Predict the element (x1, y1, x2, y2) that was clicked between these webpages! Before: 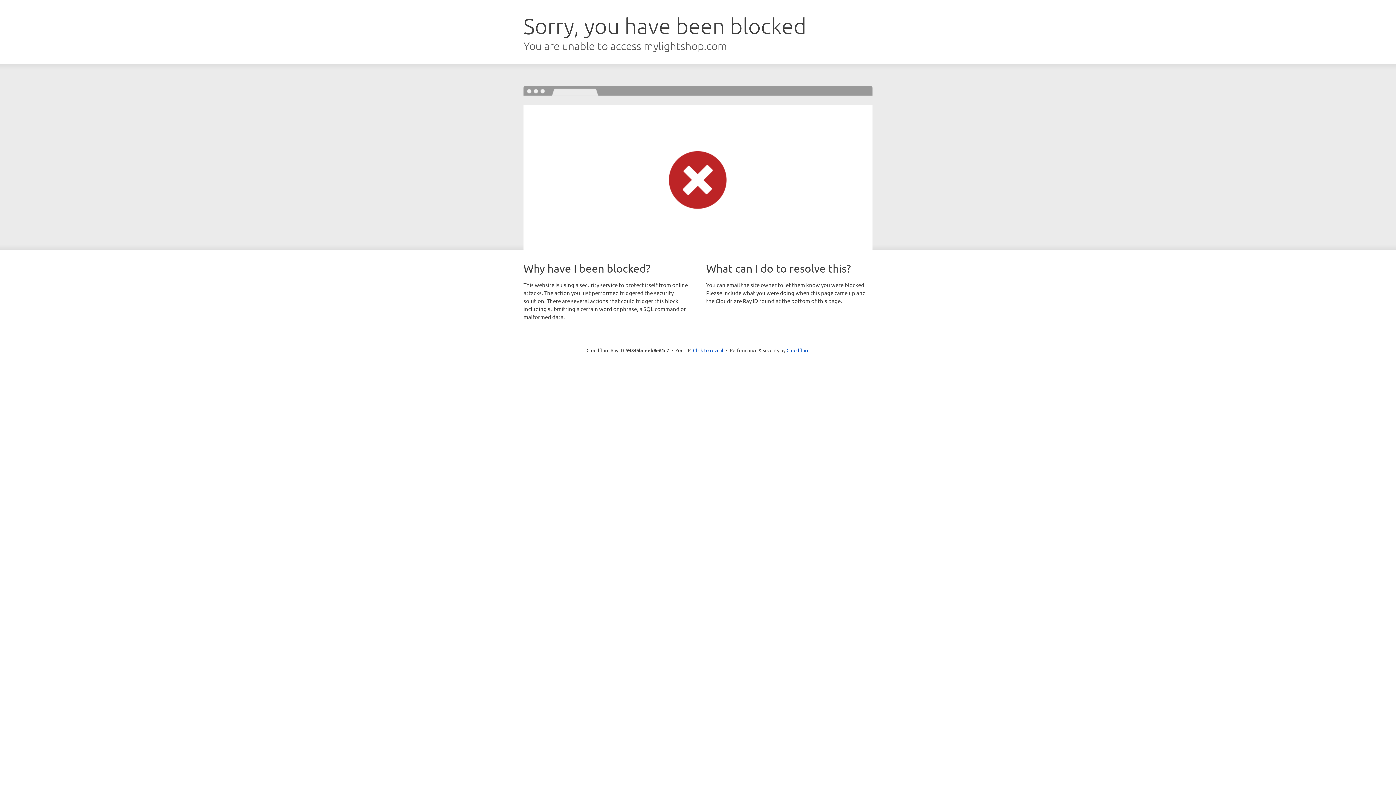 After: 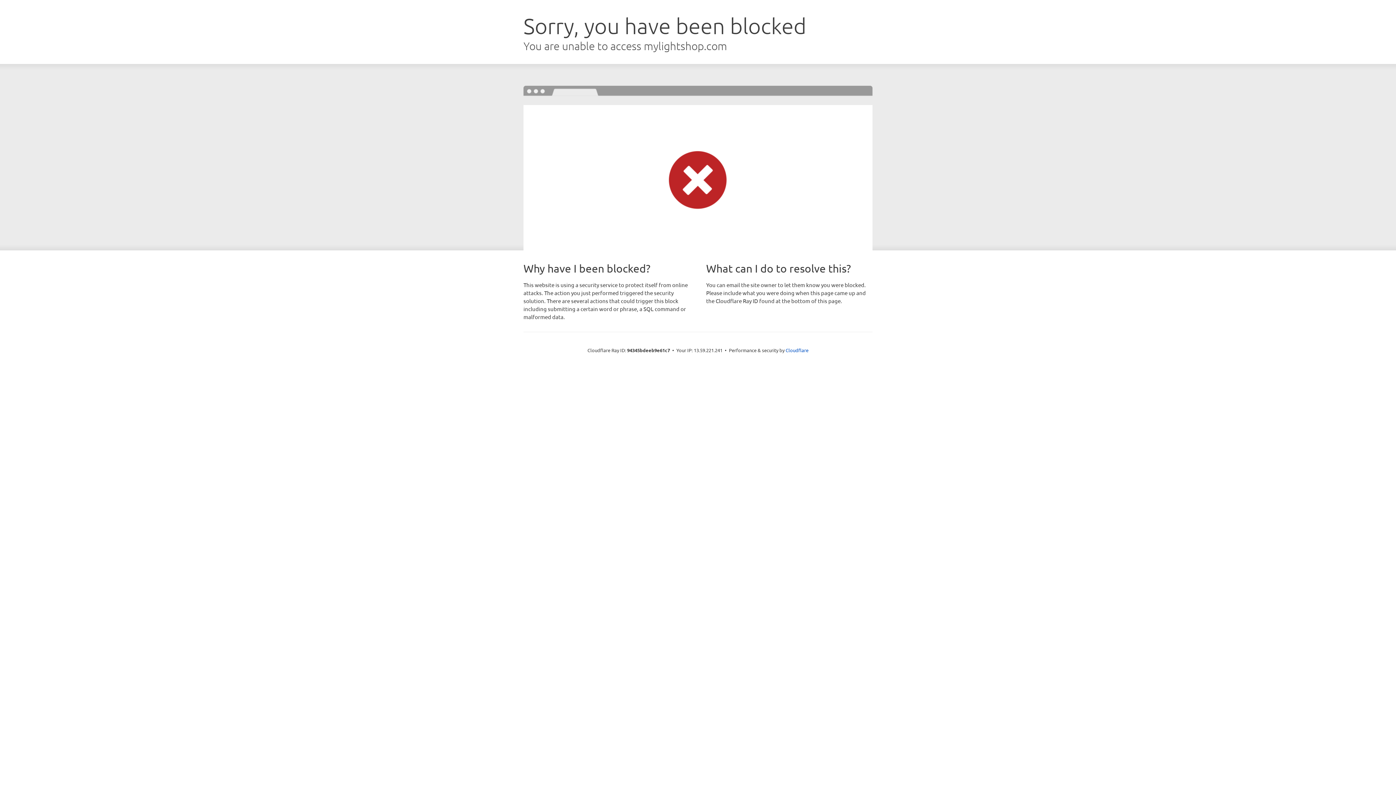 Action: label: Click to reveal bbox: (693, 346, 723, 353)